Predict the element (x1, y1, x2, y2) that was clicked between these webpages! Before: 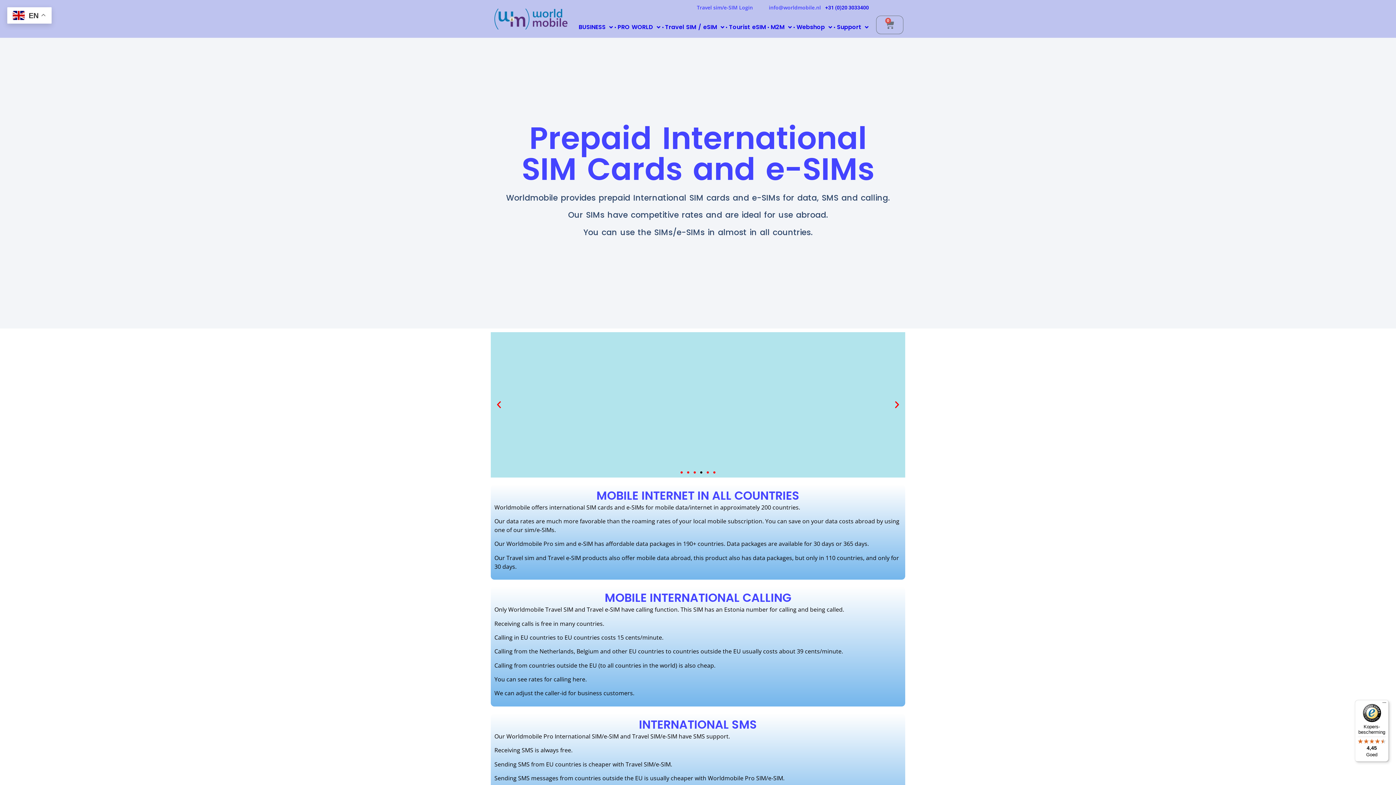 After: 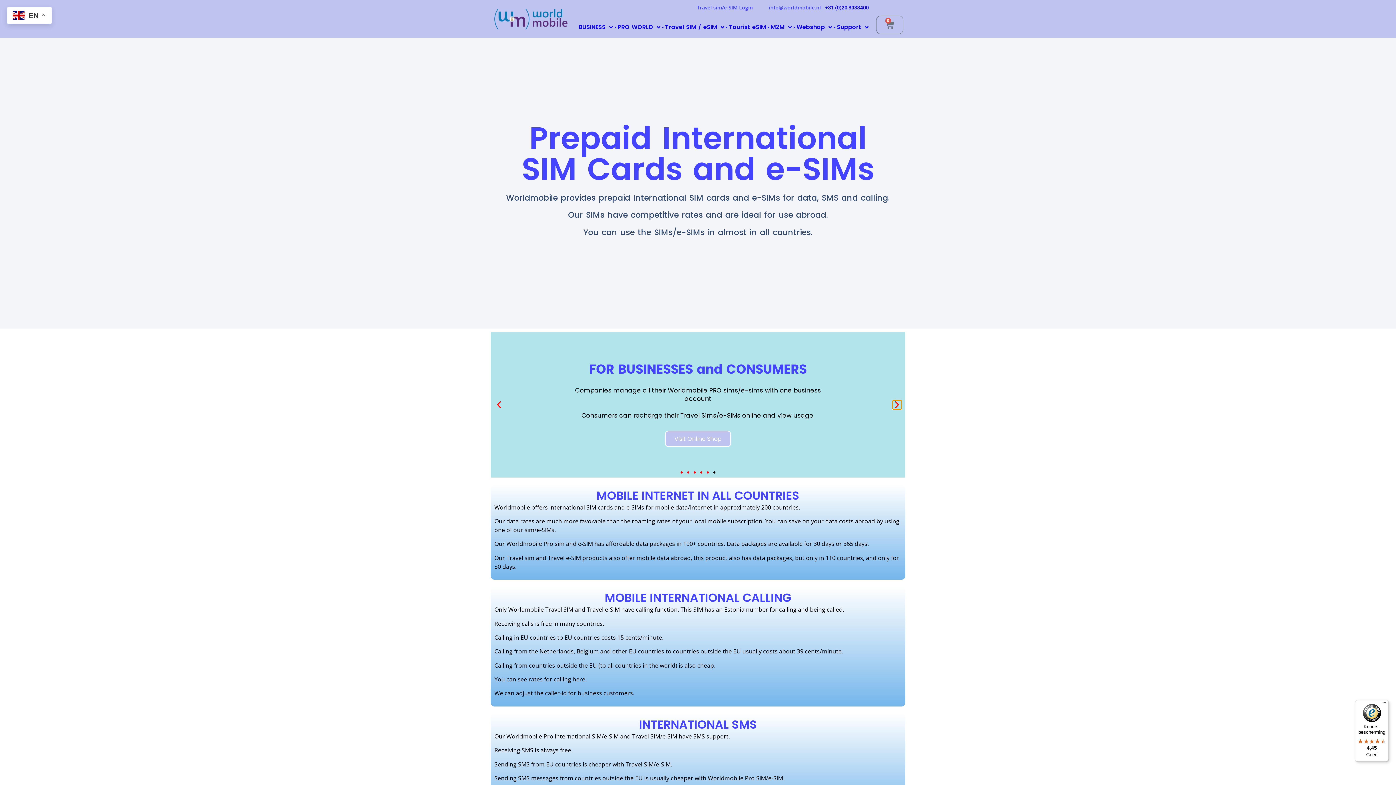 Action: label: Next slide bbox: (892, 400, 901, 409)